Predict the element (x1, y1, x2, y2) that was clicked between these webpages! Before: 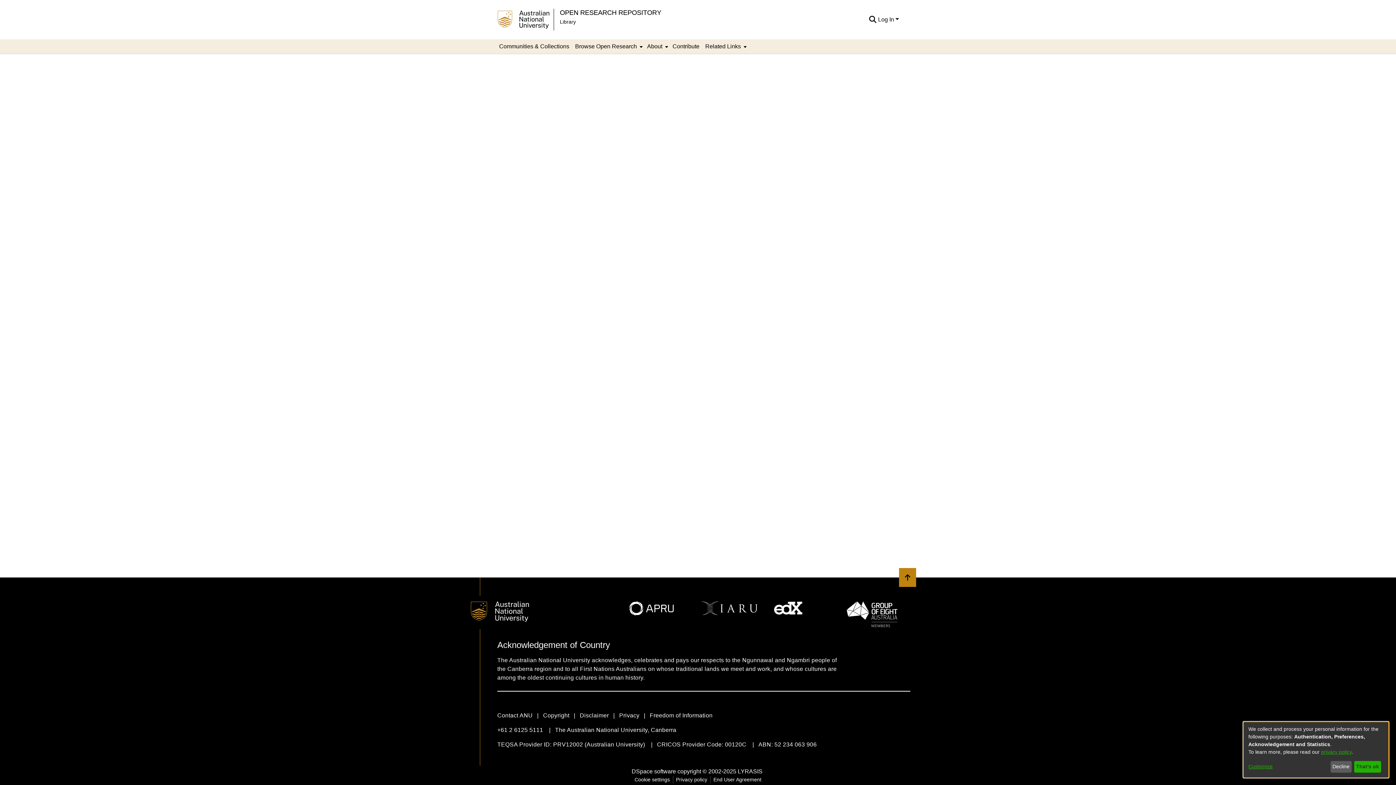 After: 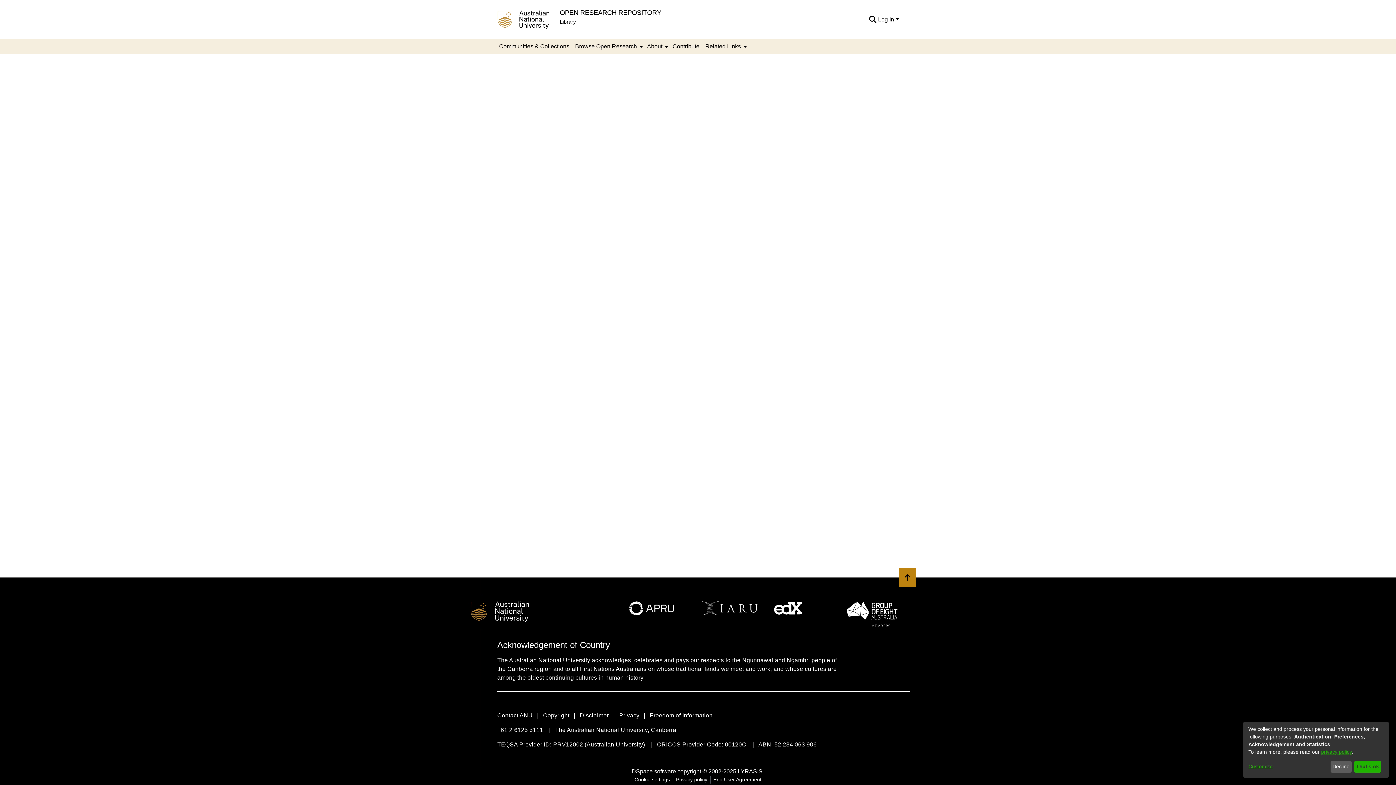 Action: label: Cookie settings bbox: (631, 776, 672, 784)